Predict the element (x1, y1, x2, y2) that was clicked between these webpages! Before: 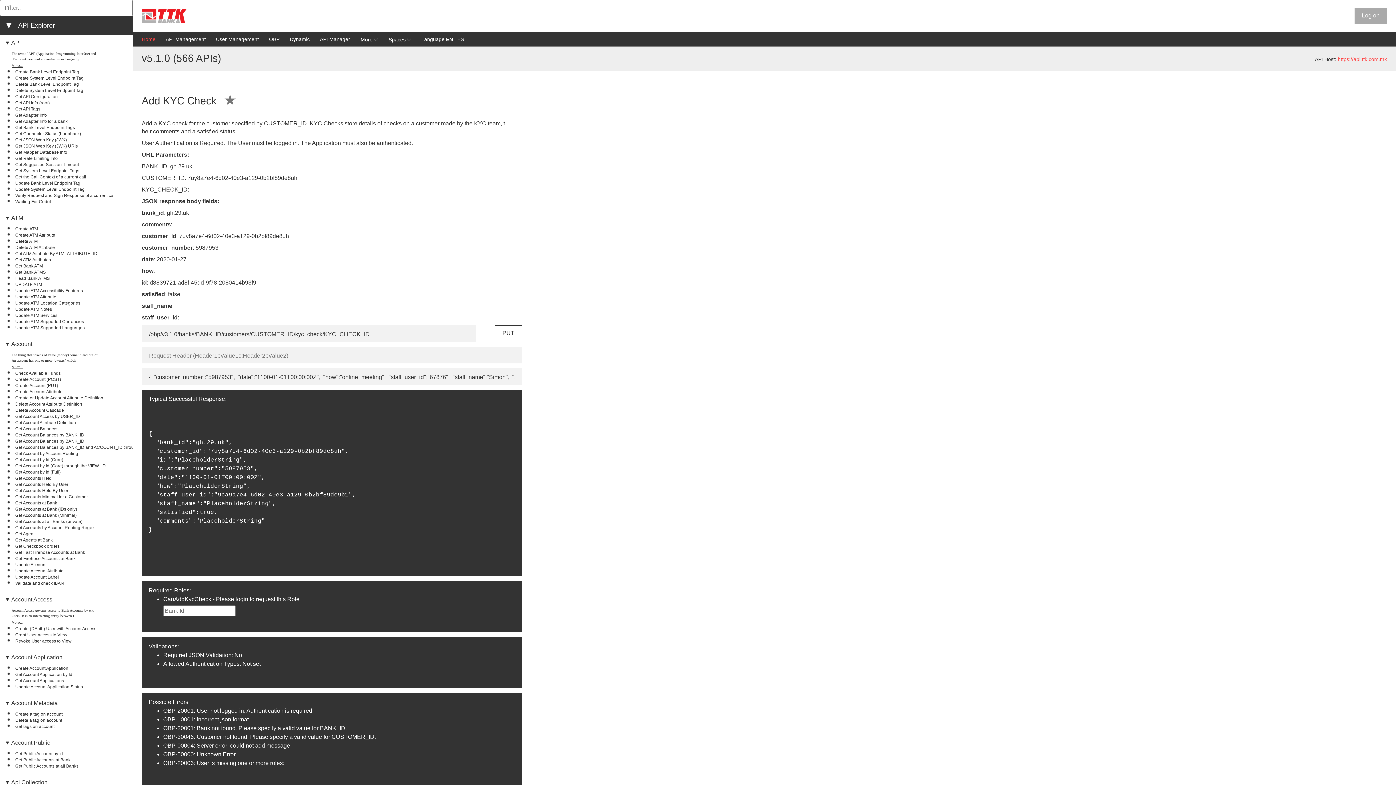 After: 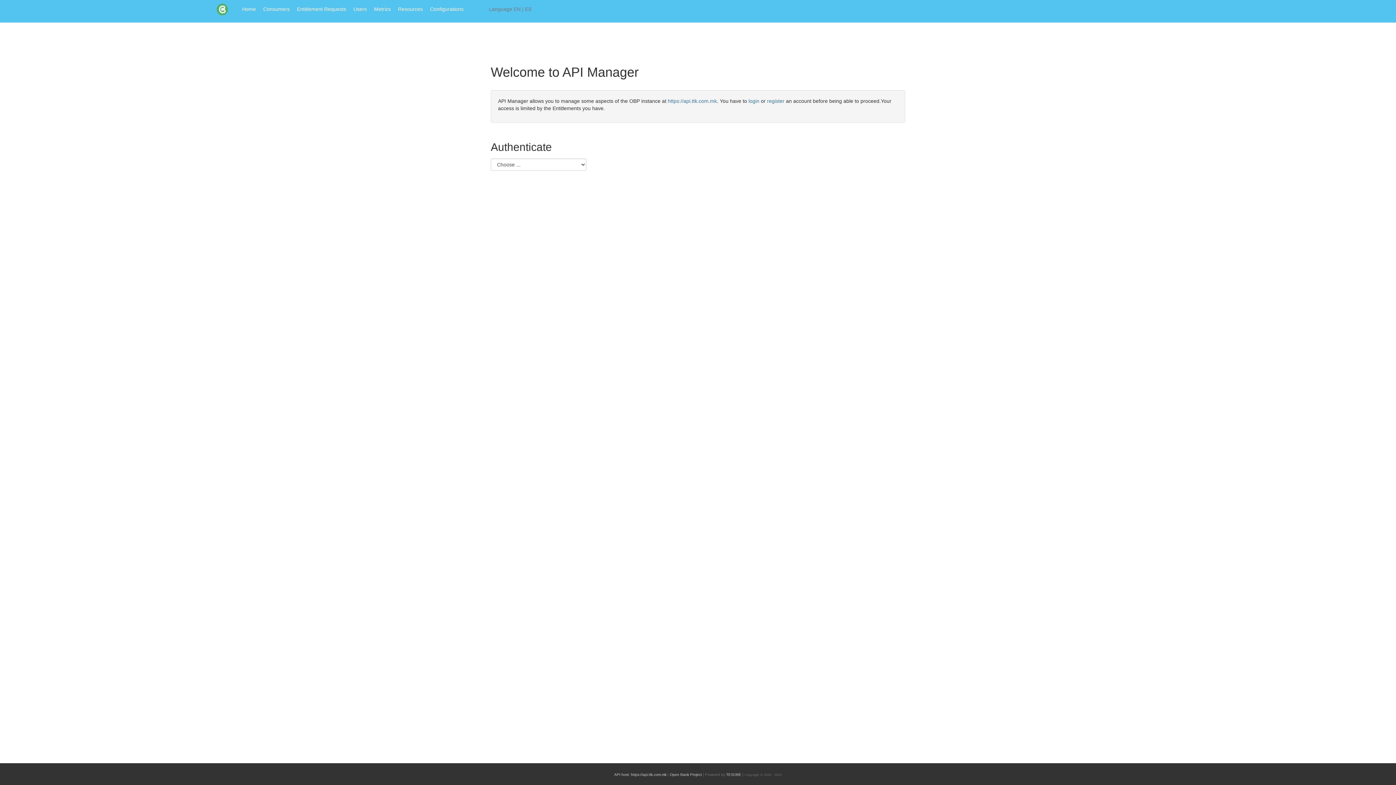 Action: label: API Manager bbox: (320, 36, 350, 42)